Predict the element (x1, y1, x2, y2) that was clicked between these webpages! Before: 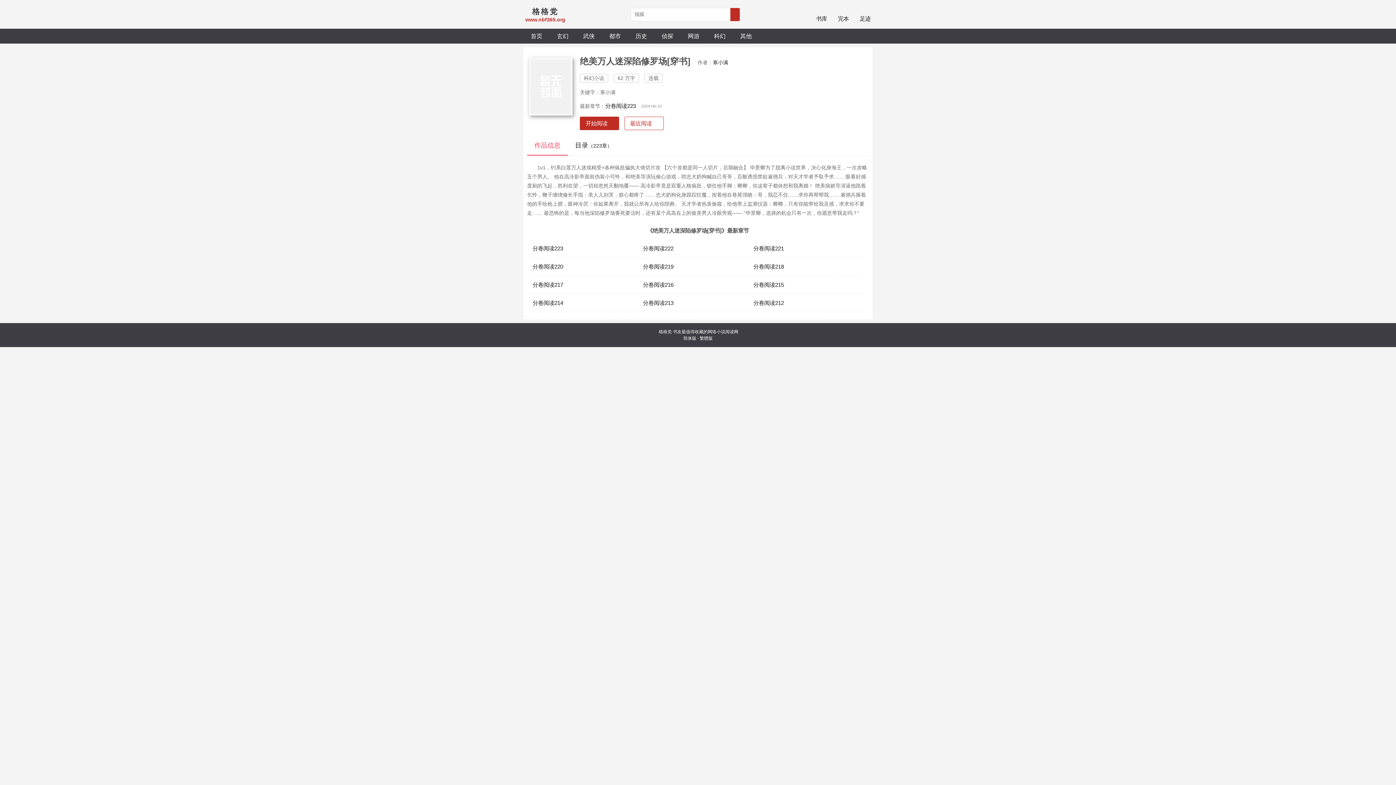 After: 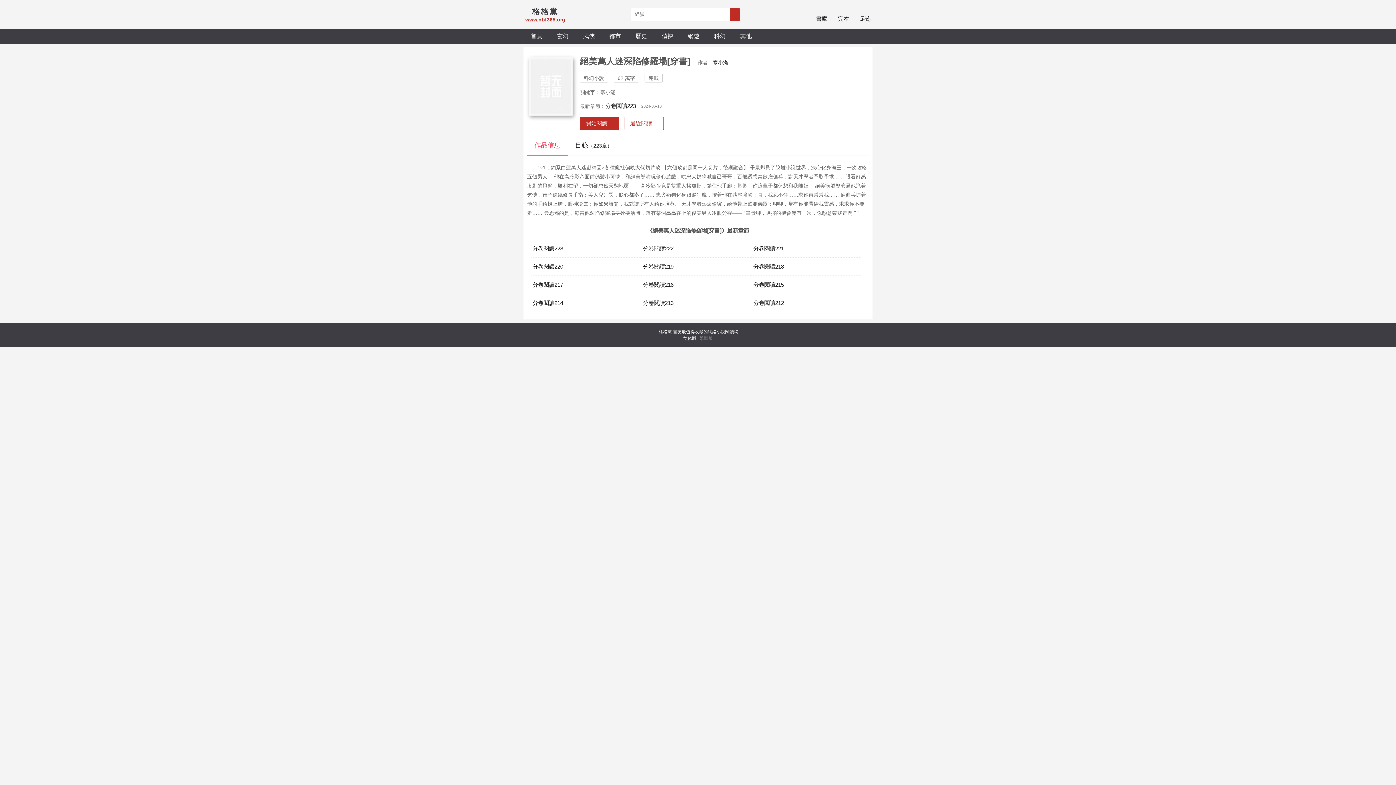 Action: label: 繁體版 bbox: (699, 336, 712, 341)